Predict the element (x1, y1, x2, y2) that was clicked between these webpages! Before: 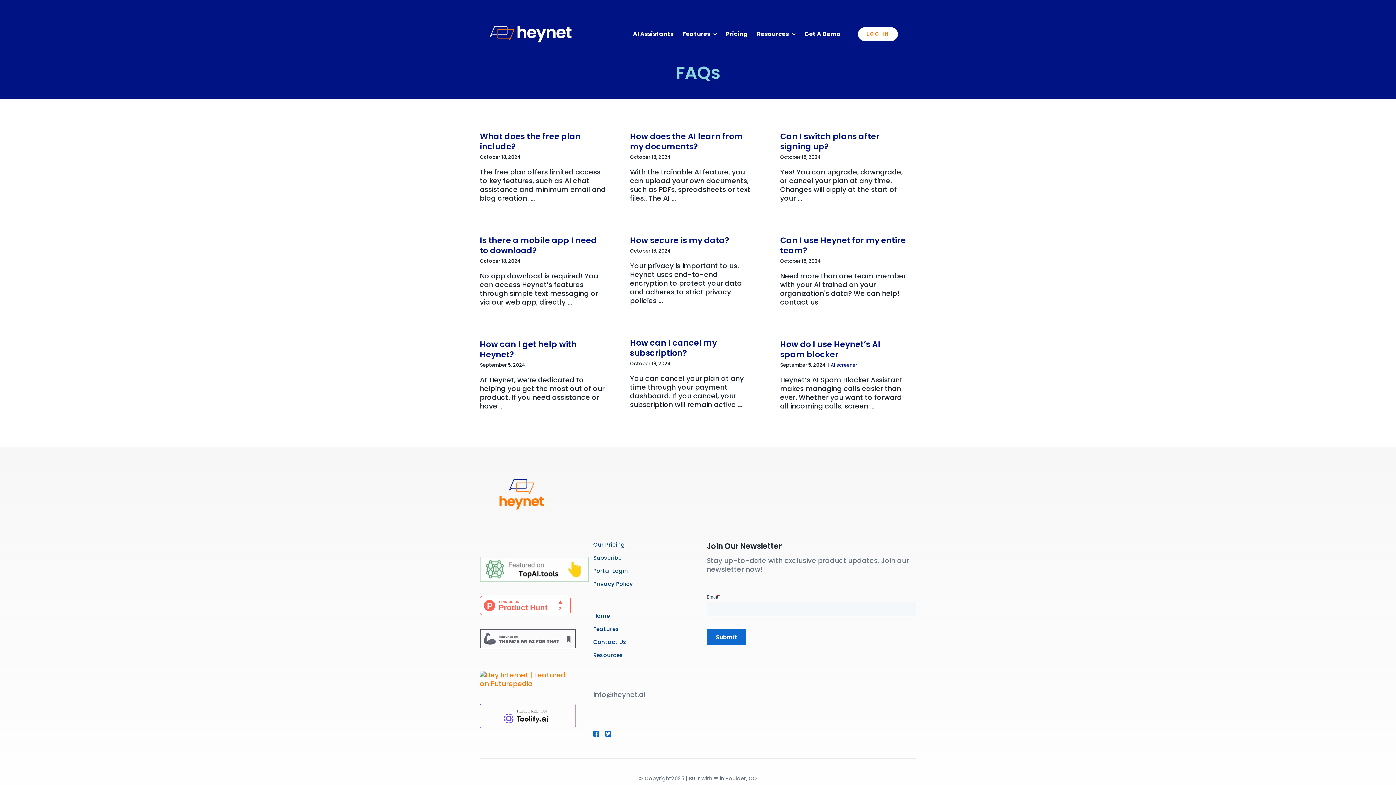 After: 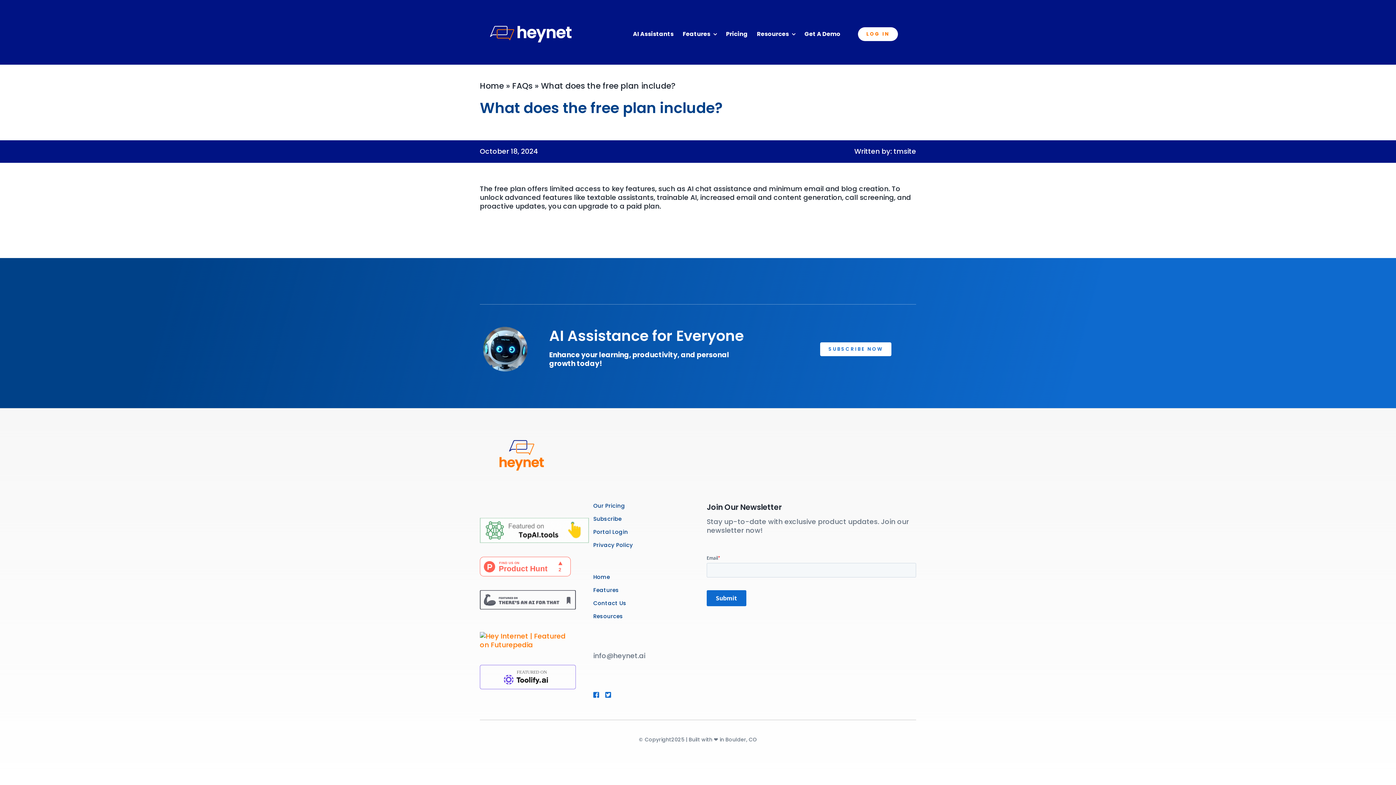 Action: bbox: (480, 130, 581, 152) label: What does the free plan include?